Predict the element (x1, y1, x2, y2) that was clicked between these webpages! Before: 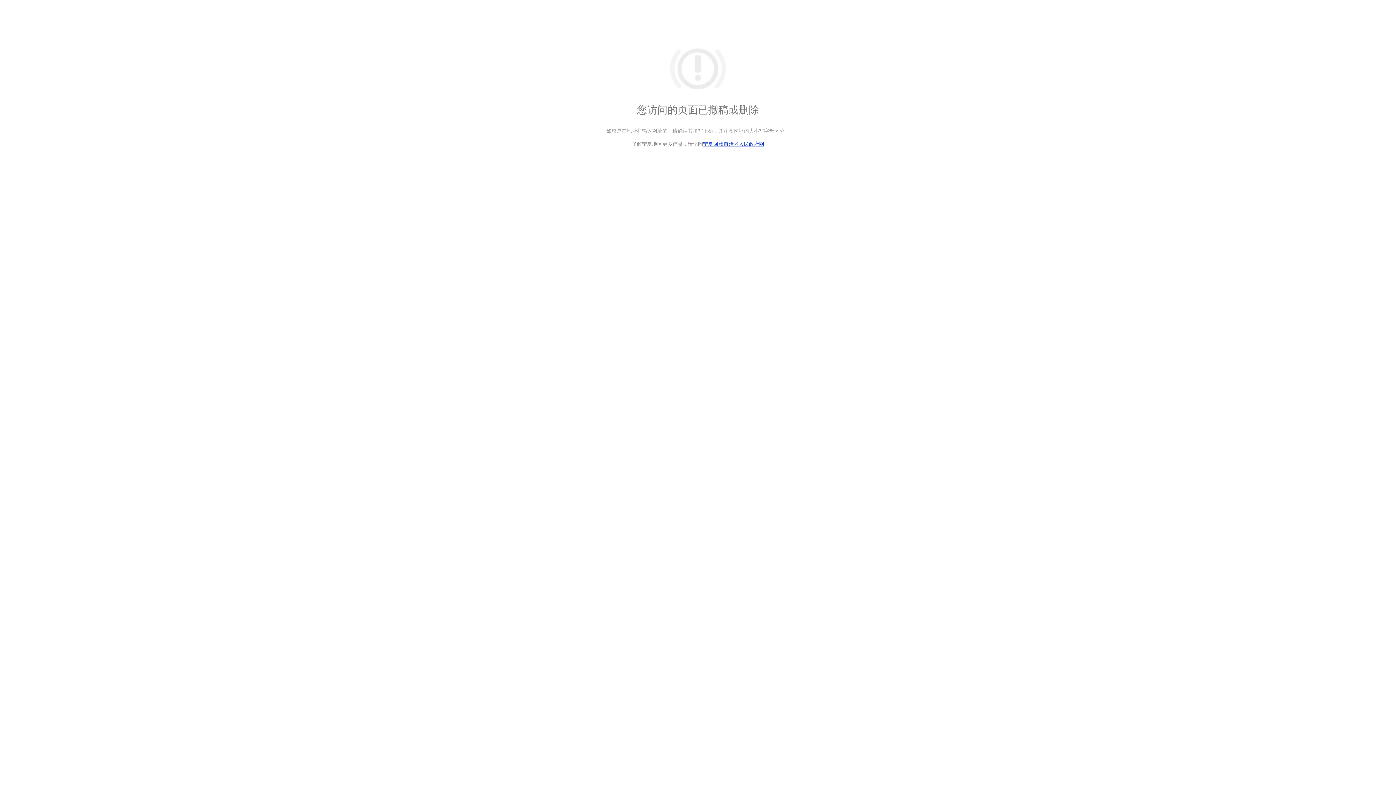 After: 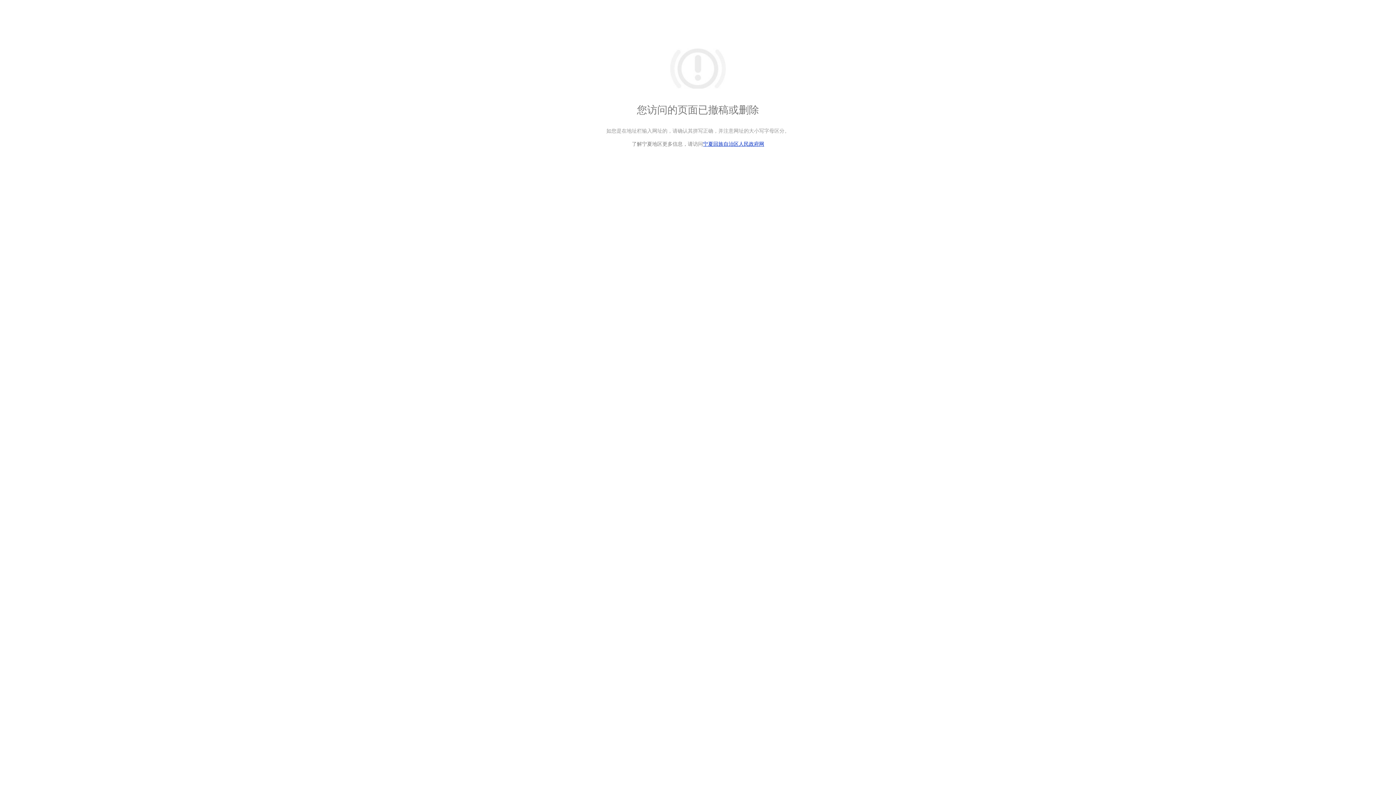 Action: bbox: (703, 141, 764, 146) label: 宁夏回族自治区人民政府网